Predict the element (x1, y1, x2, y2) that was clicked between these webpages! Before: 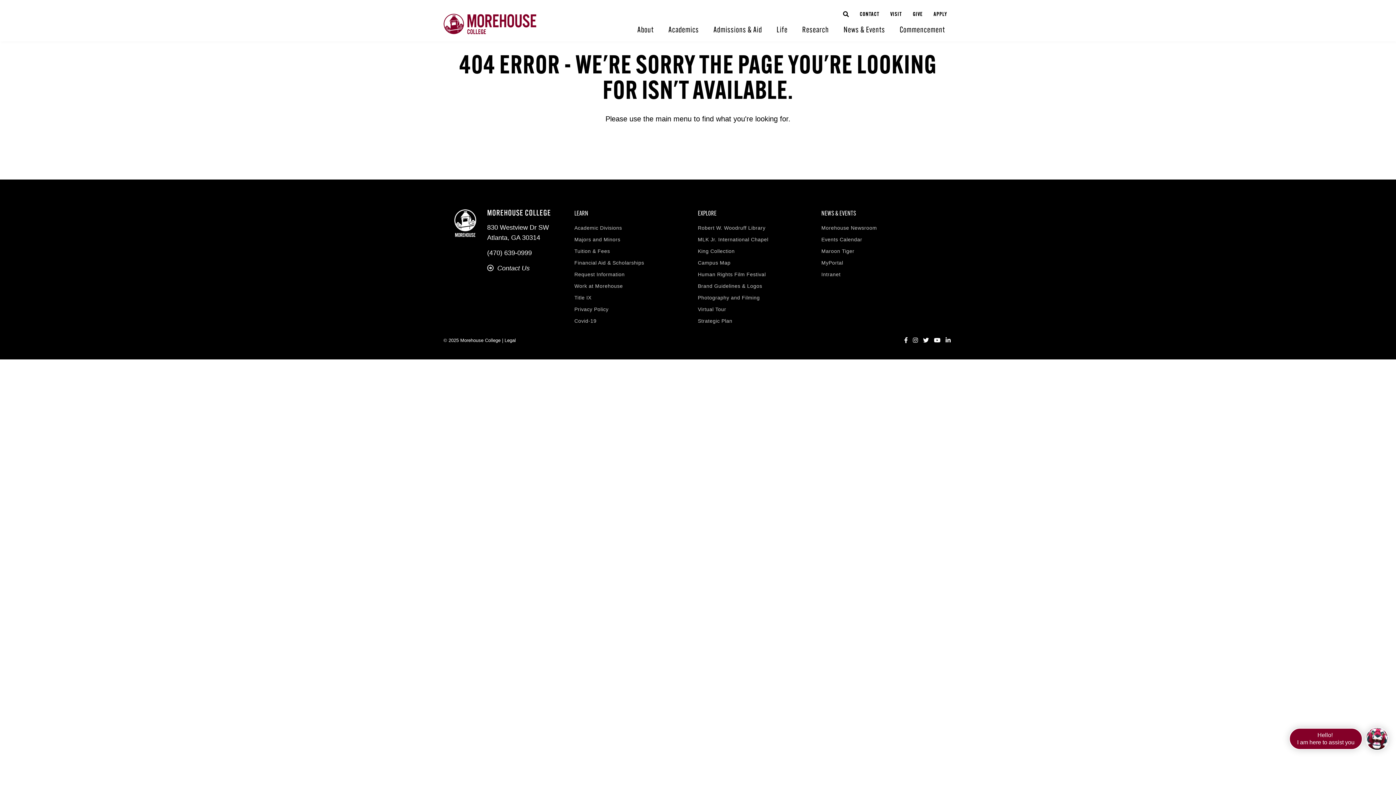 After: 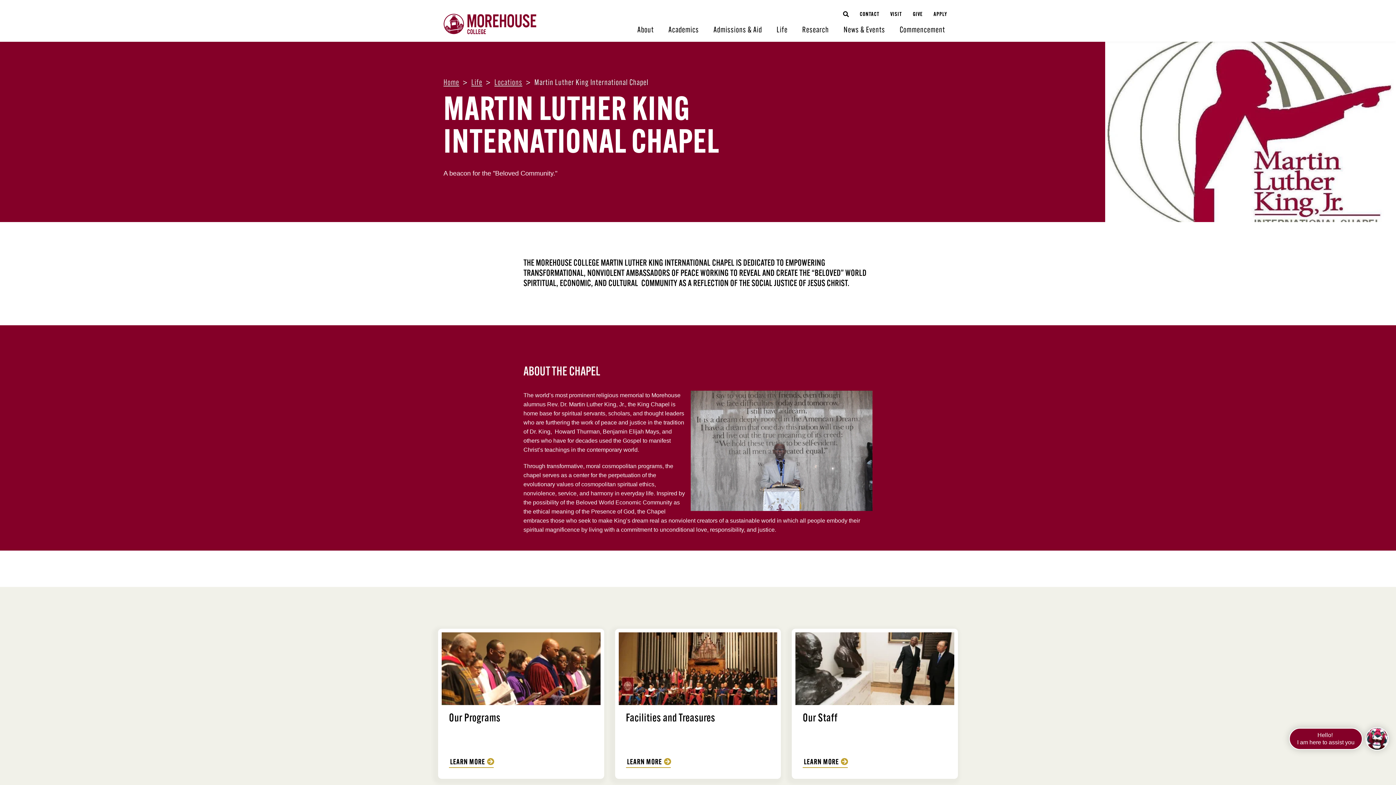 Action: label: MLK Jr. International Chapel bbox: (698, 233, 803, 245)